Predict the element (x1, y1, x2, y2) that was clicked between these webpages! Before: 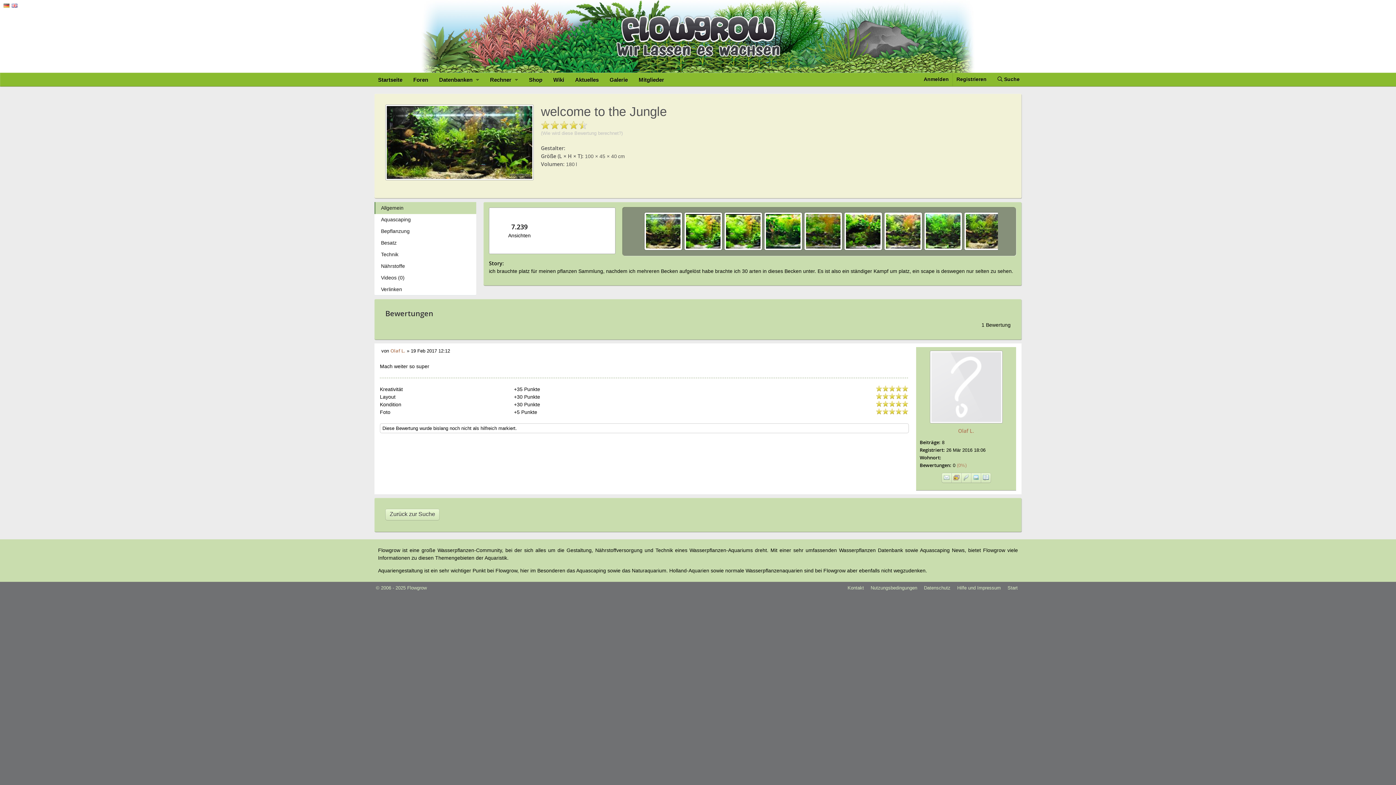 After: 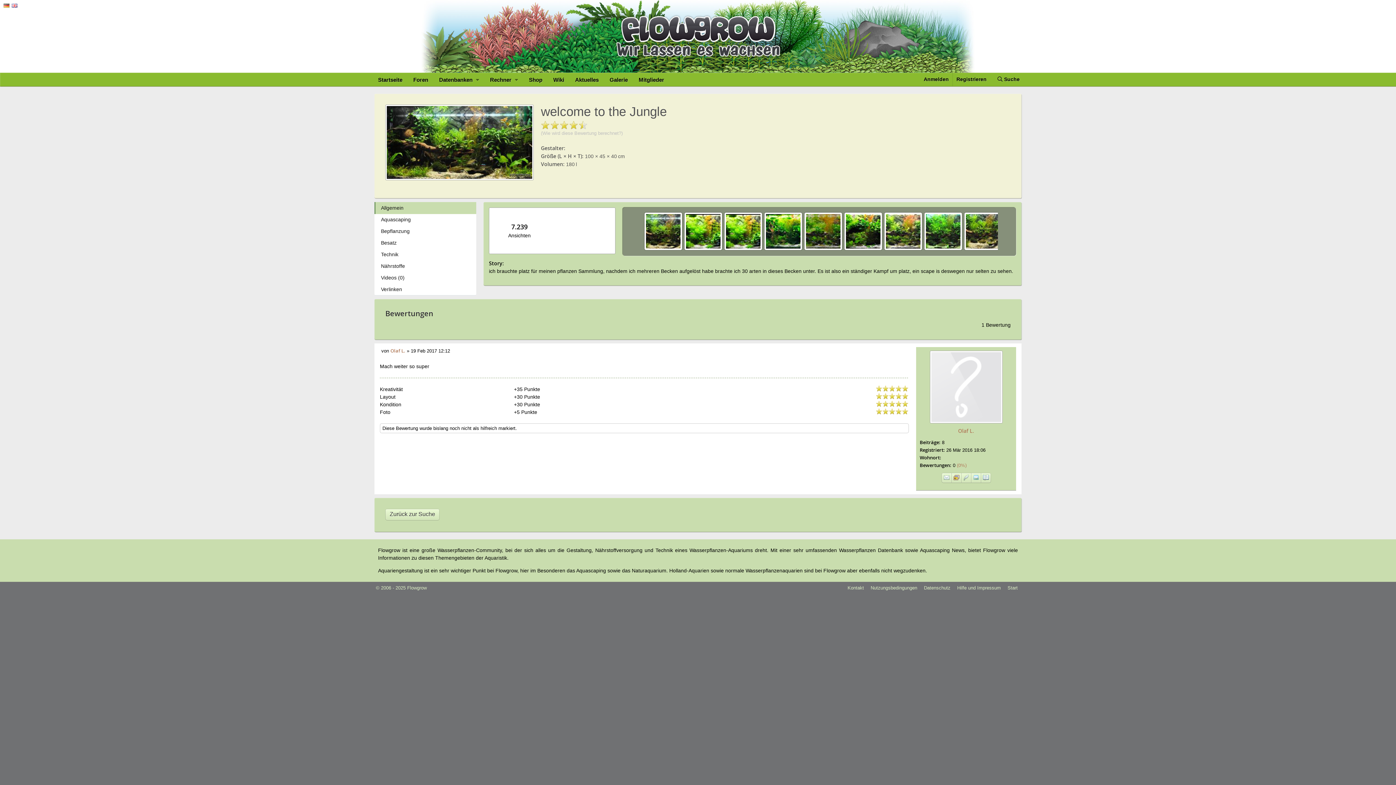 Action: bbox: (374, 202, 476, 214) label: Allgemein